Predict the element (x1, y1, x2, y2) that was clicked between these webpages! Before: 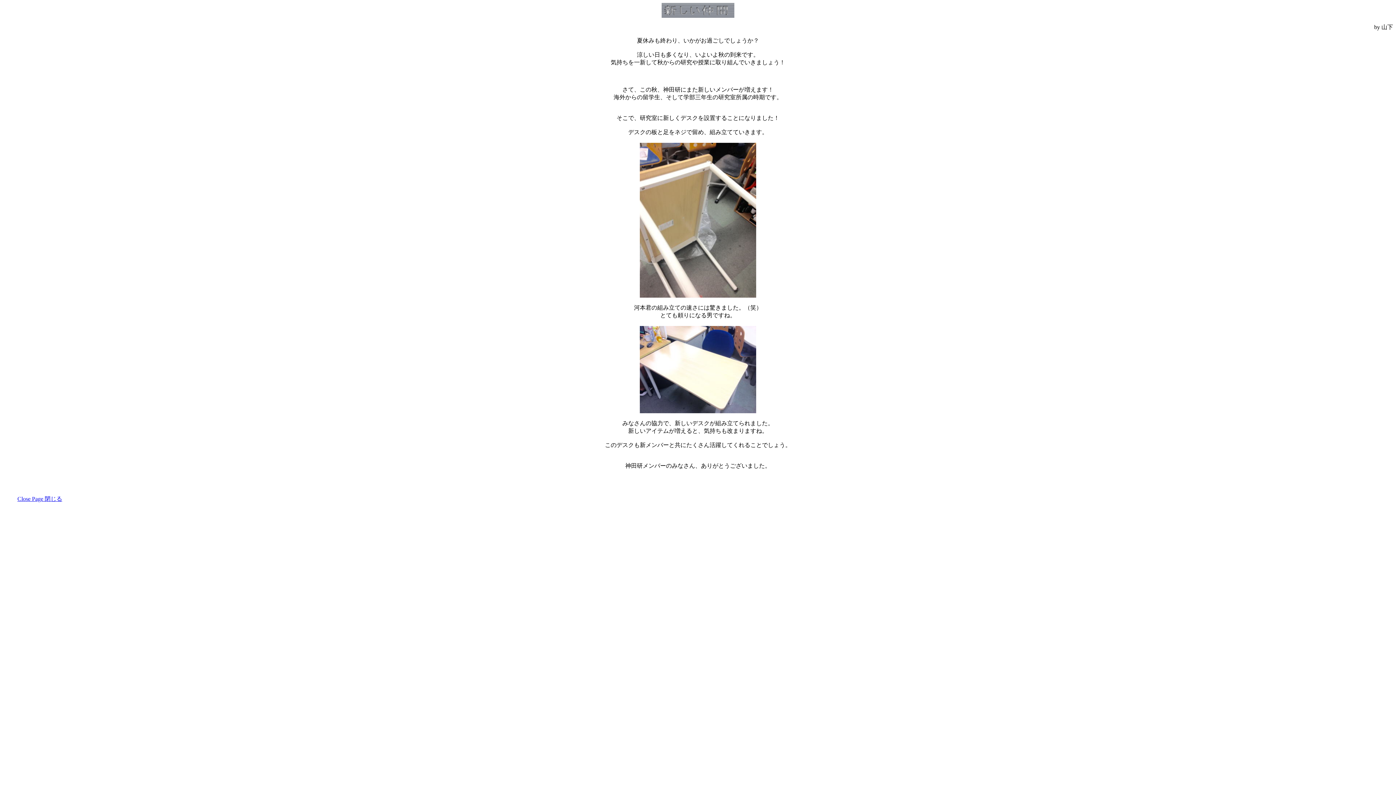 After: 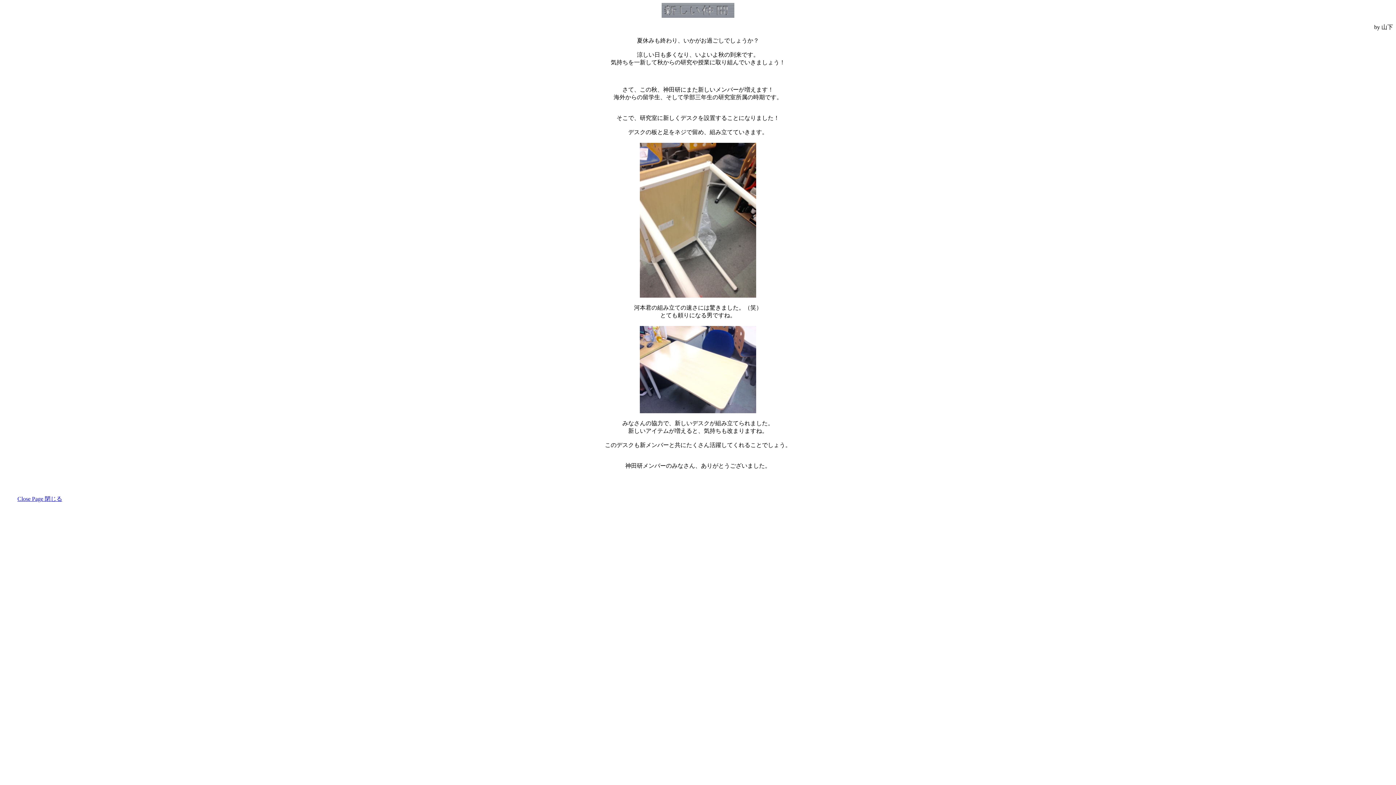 Action: bbox: (17, 496, 62, 502) label: Close Page 閉じる